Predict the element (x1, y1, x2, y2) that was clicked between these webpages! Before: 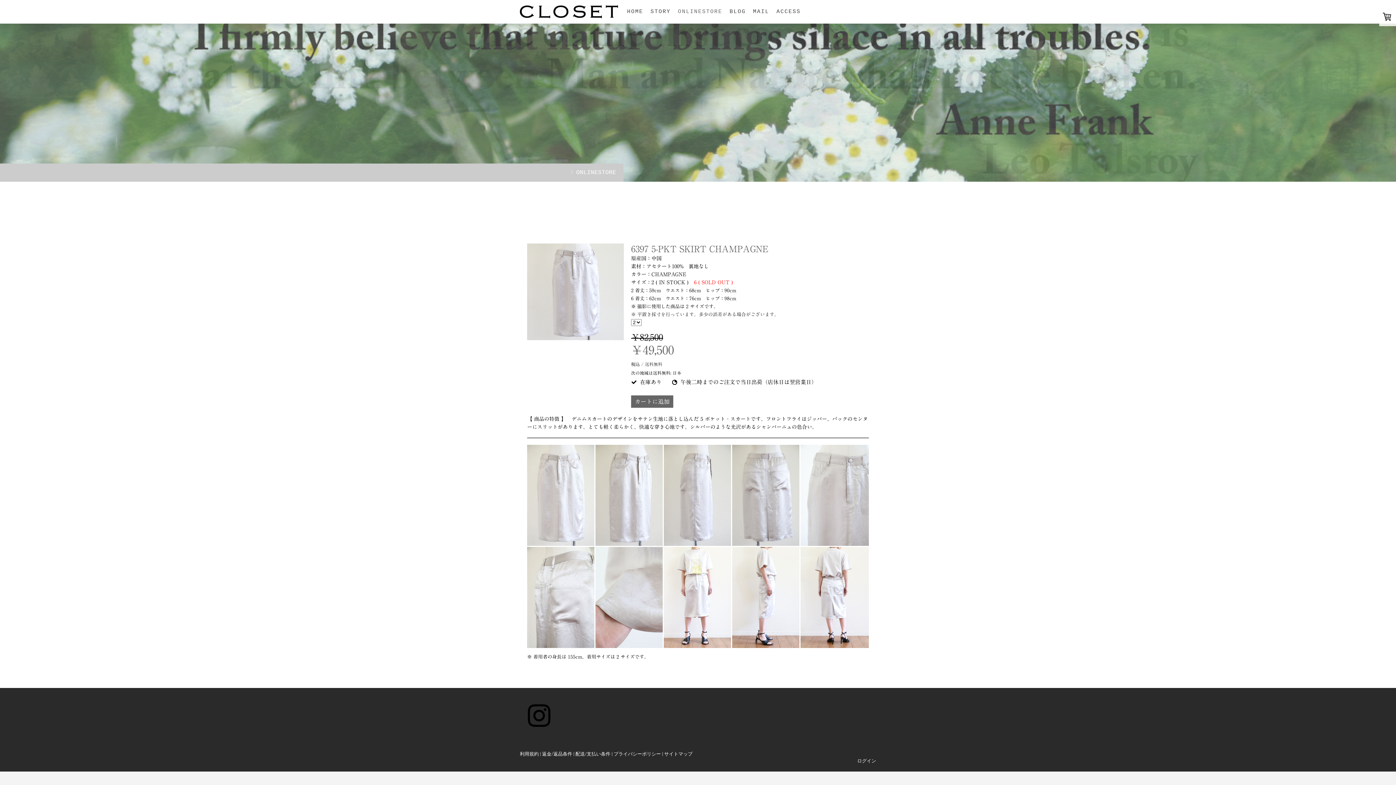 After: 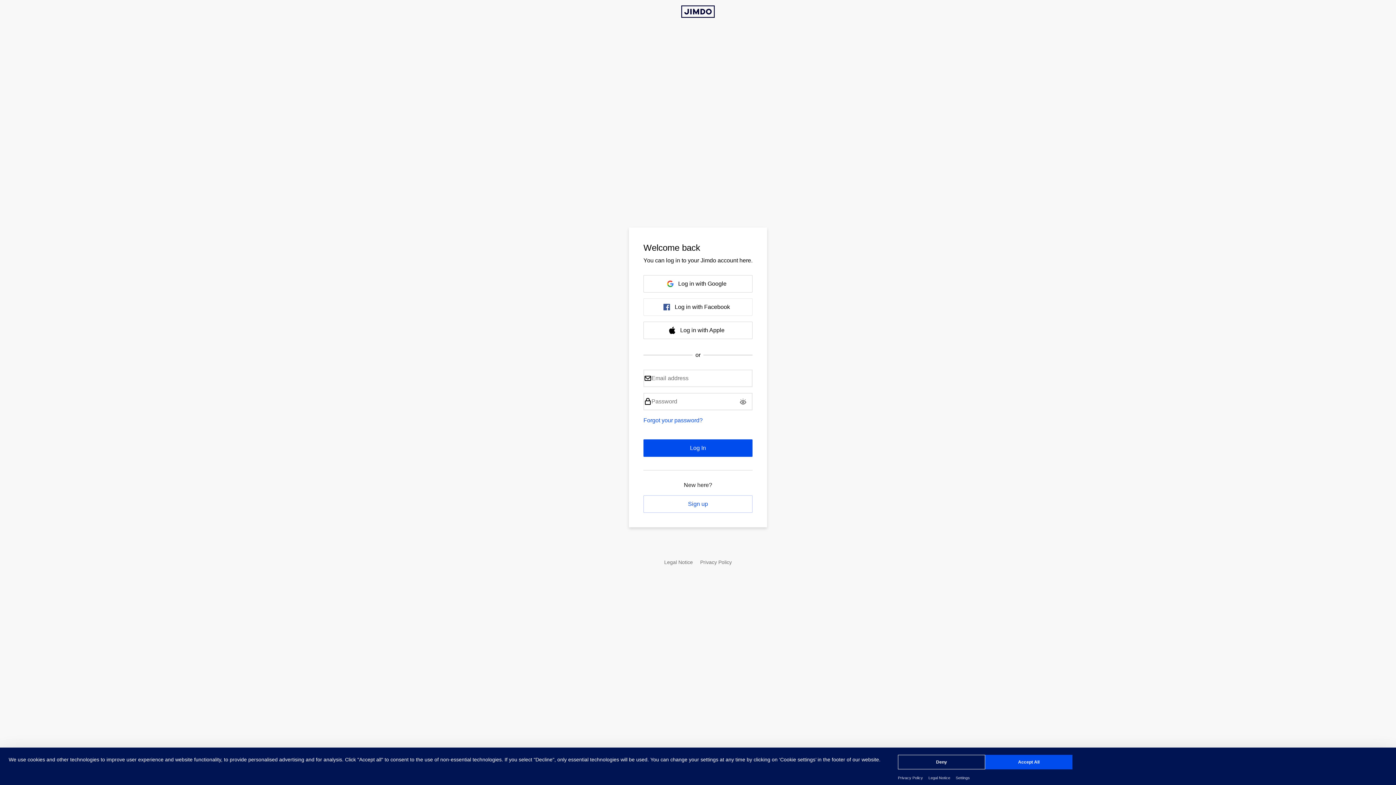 Action: bbox: (857, 758, 876, 764) label: ログイン